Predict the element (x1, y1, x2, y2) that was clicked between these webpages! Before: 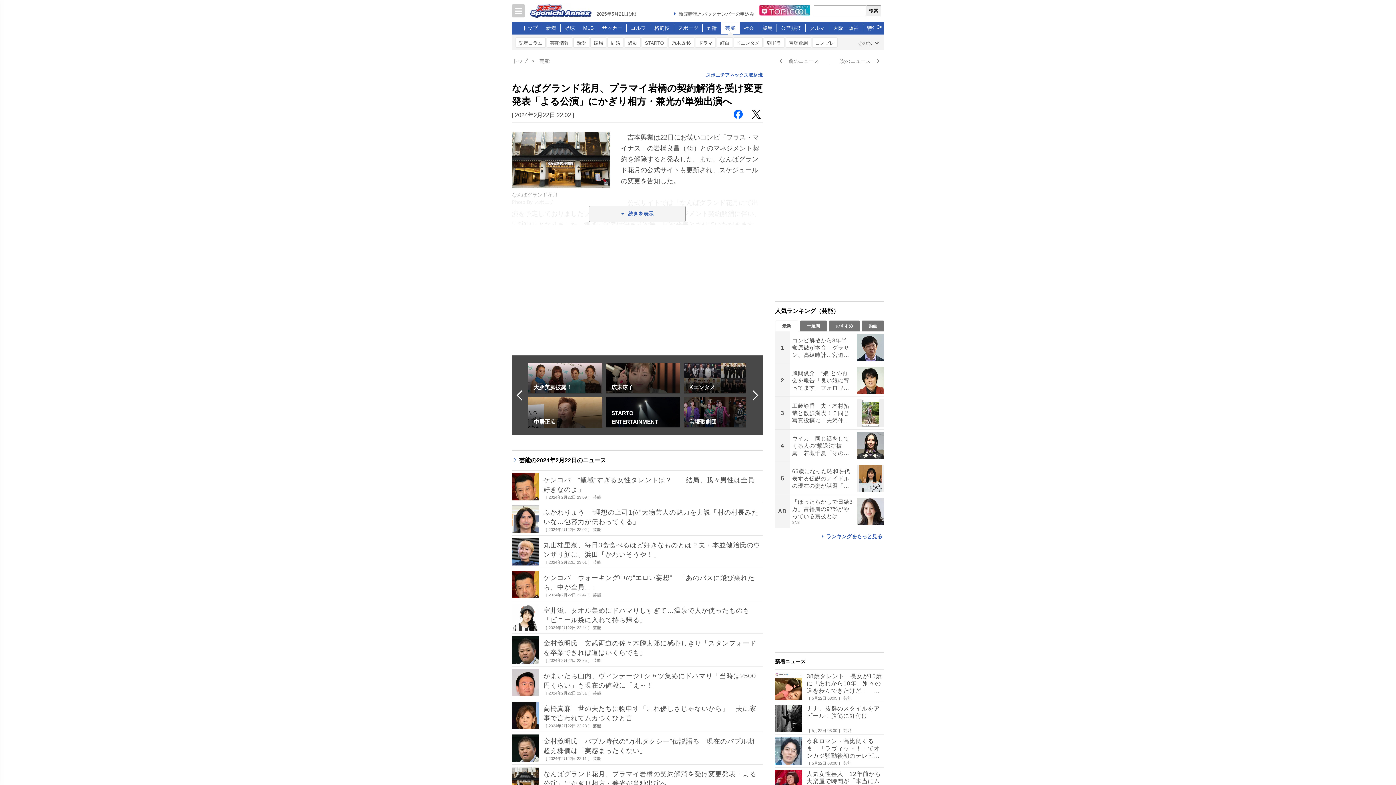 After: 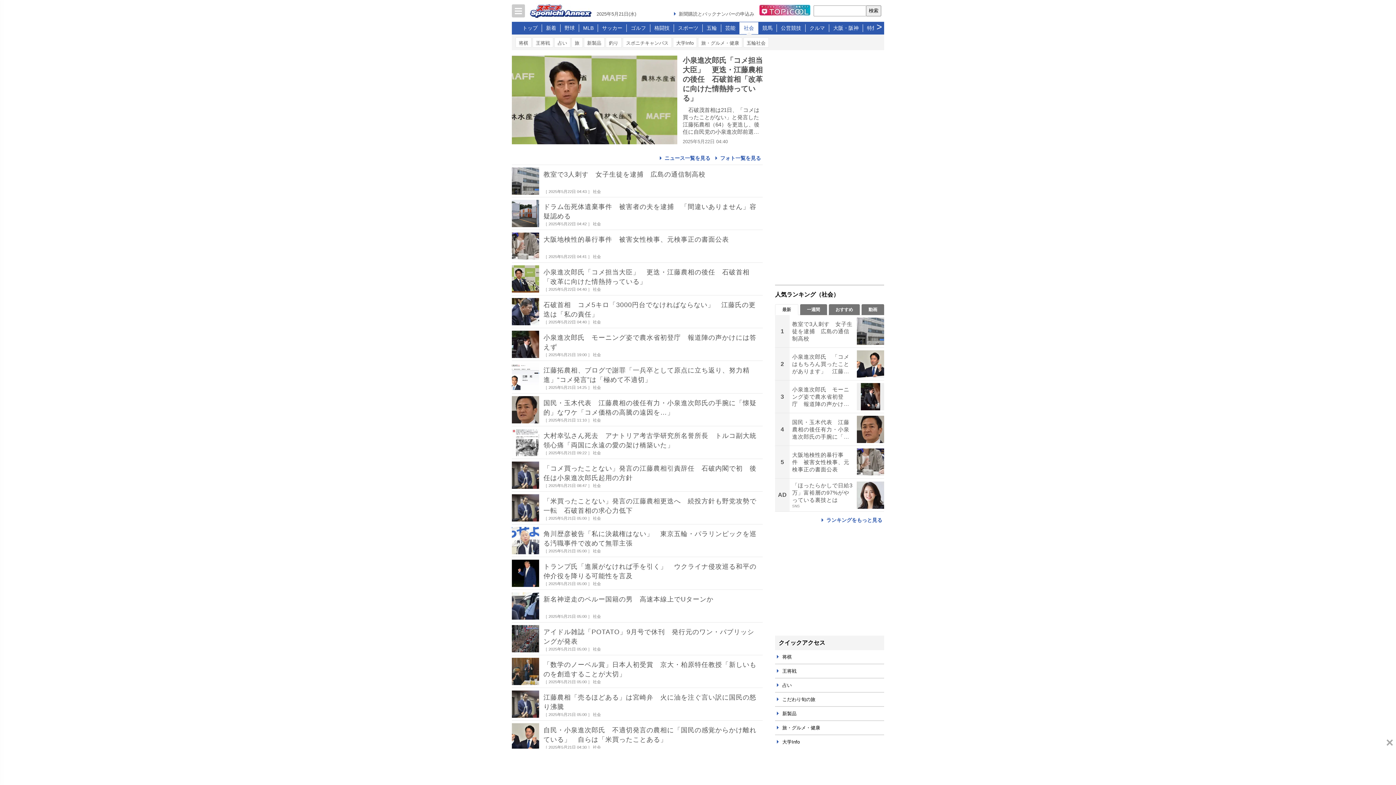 Action: label: 社会 bbox: (739, 22, 758, 34)